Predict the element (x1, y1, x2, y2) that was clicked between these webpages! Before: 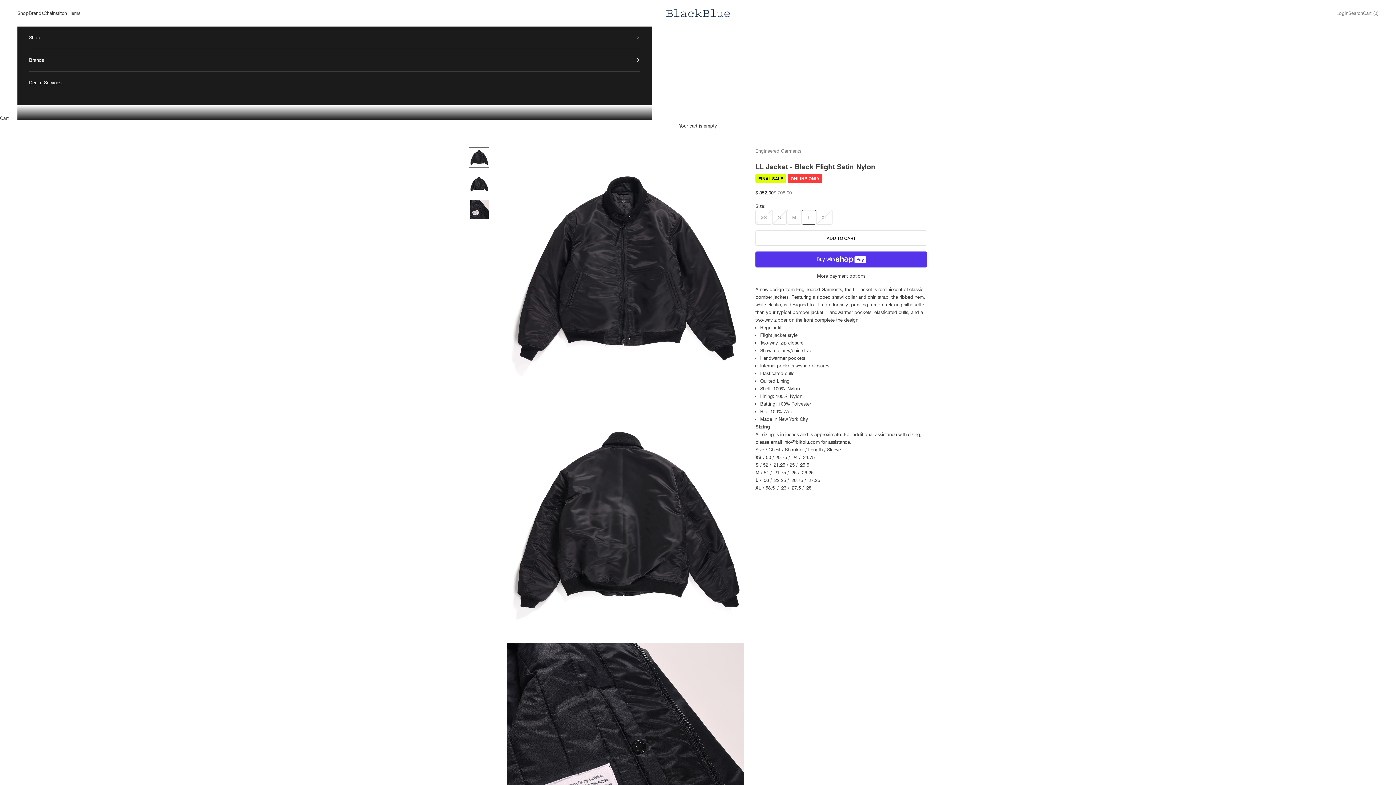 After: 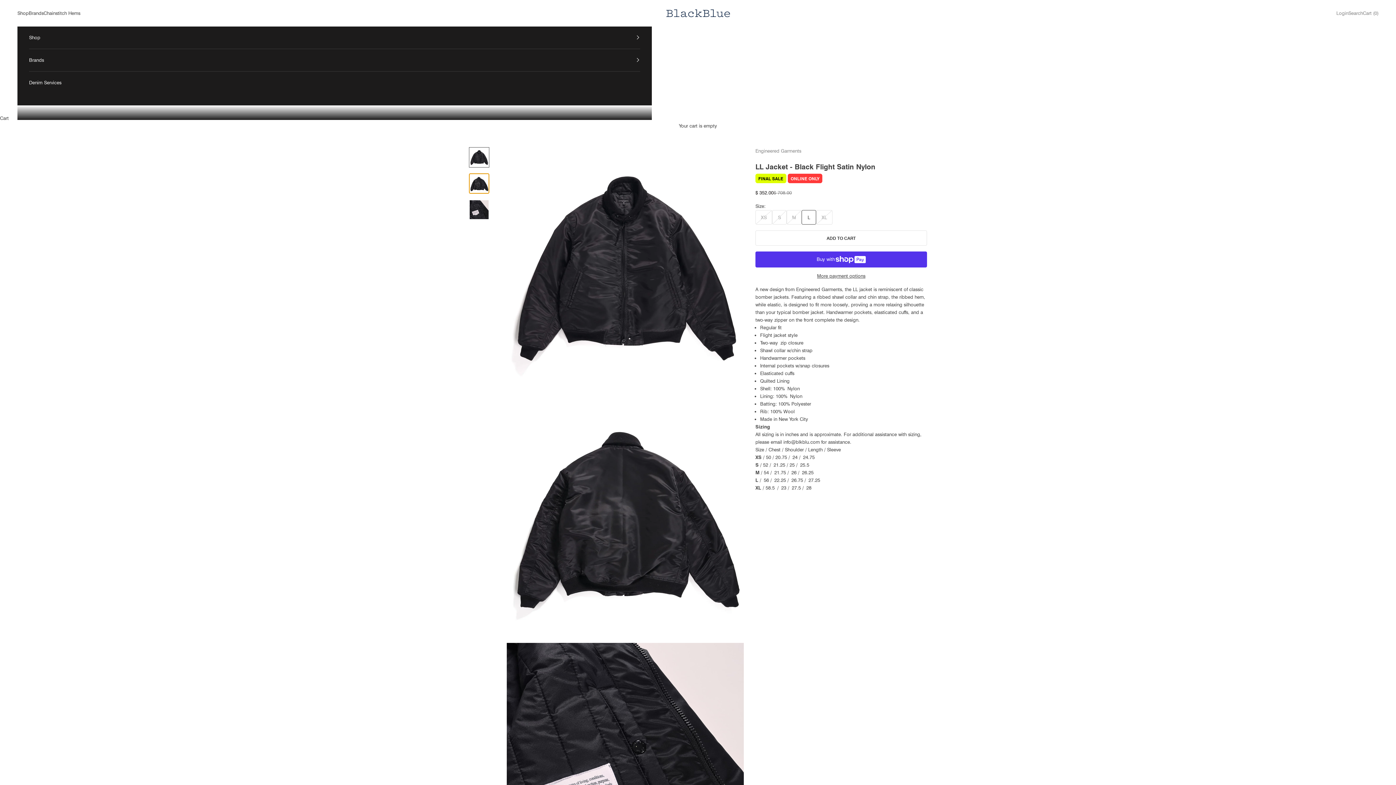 Action: label: Go to item 2 bbox: (469, 173, 489, 193)